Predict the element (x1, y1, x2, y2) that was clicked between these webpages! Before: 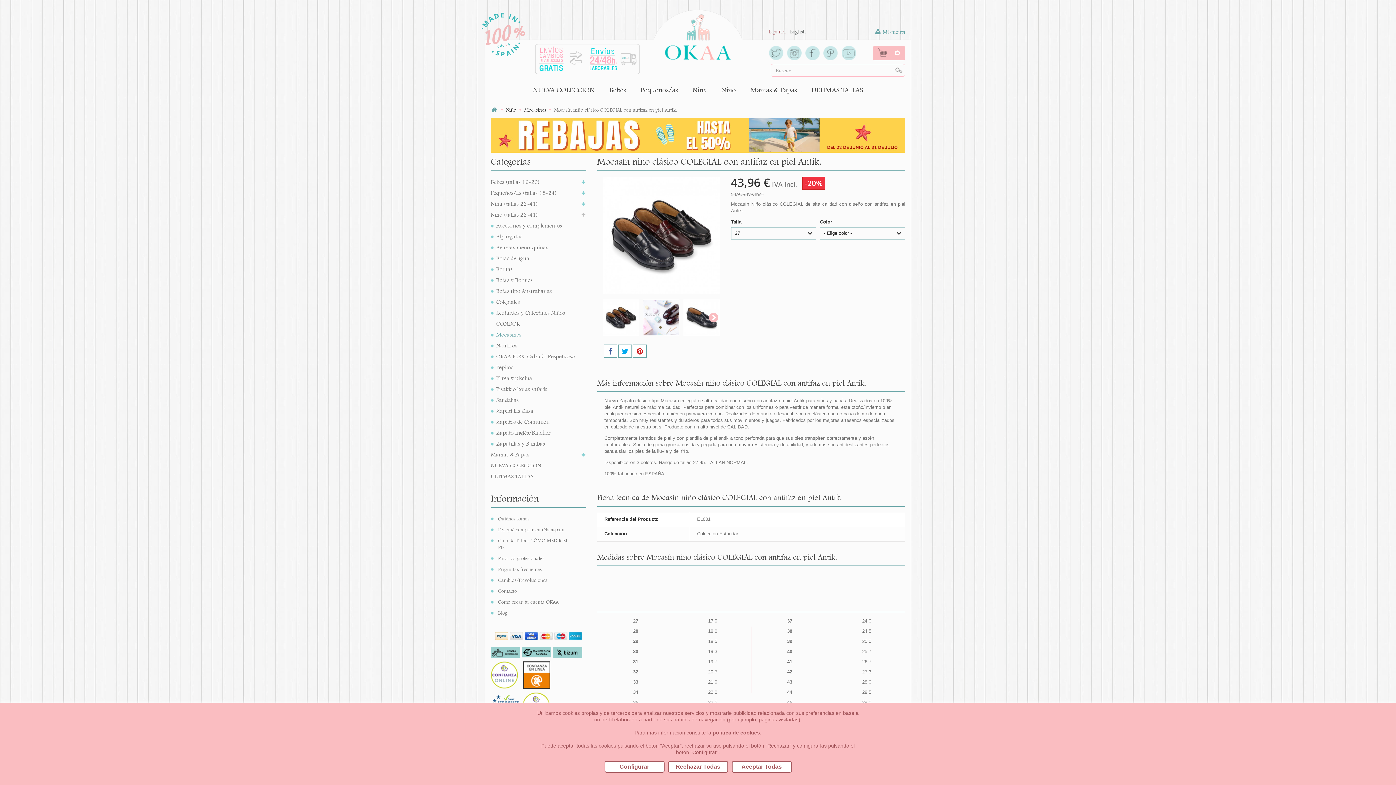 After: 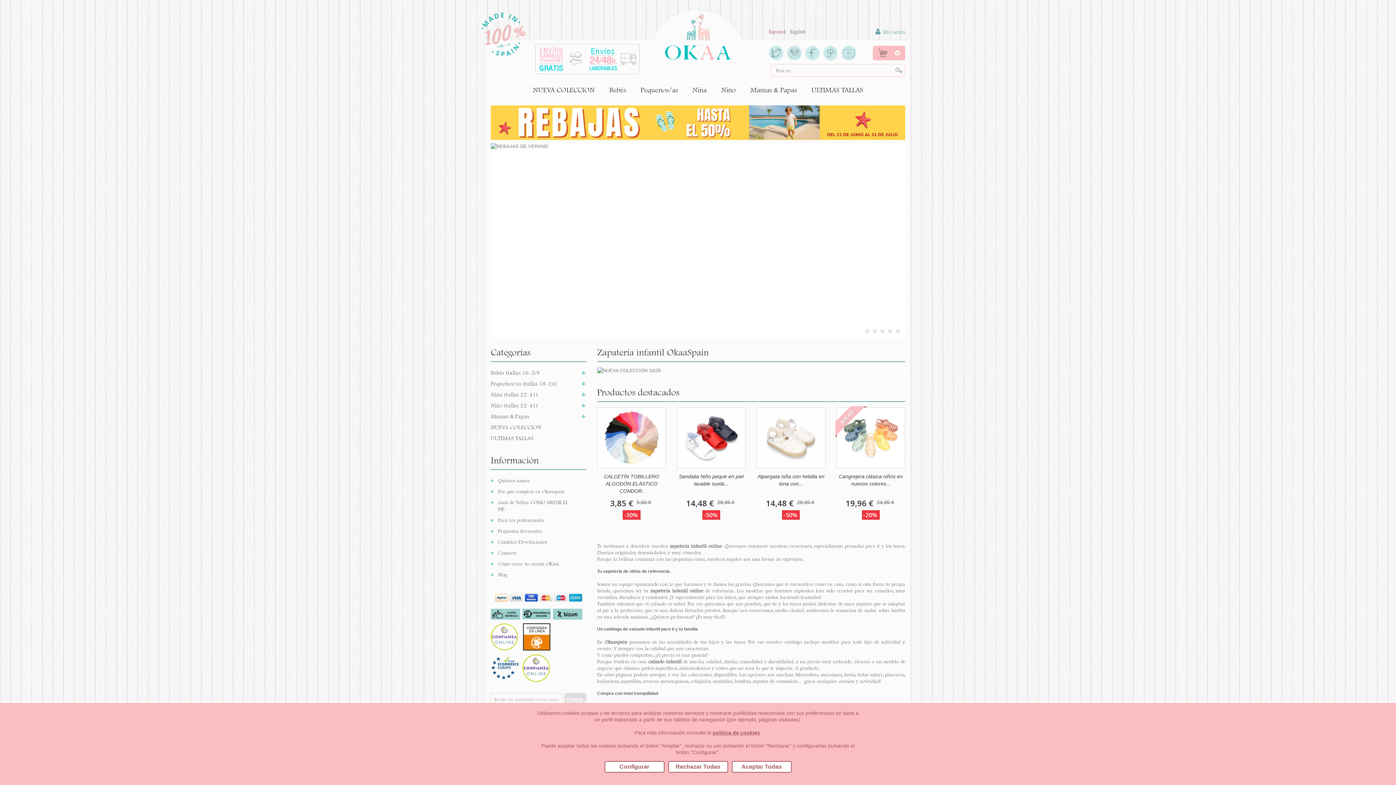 Action: bbox: (663, 9, 732, 60)